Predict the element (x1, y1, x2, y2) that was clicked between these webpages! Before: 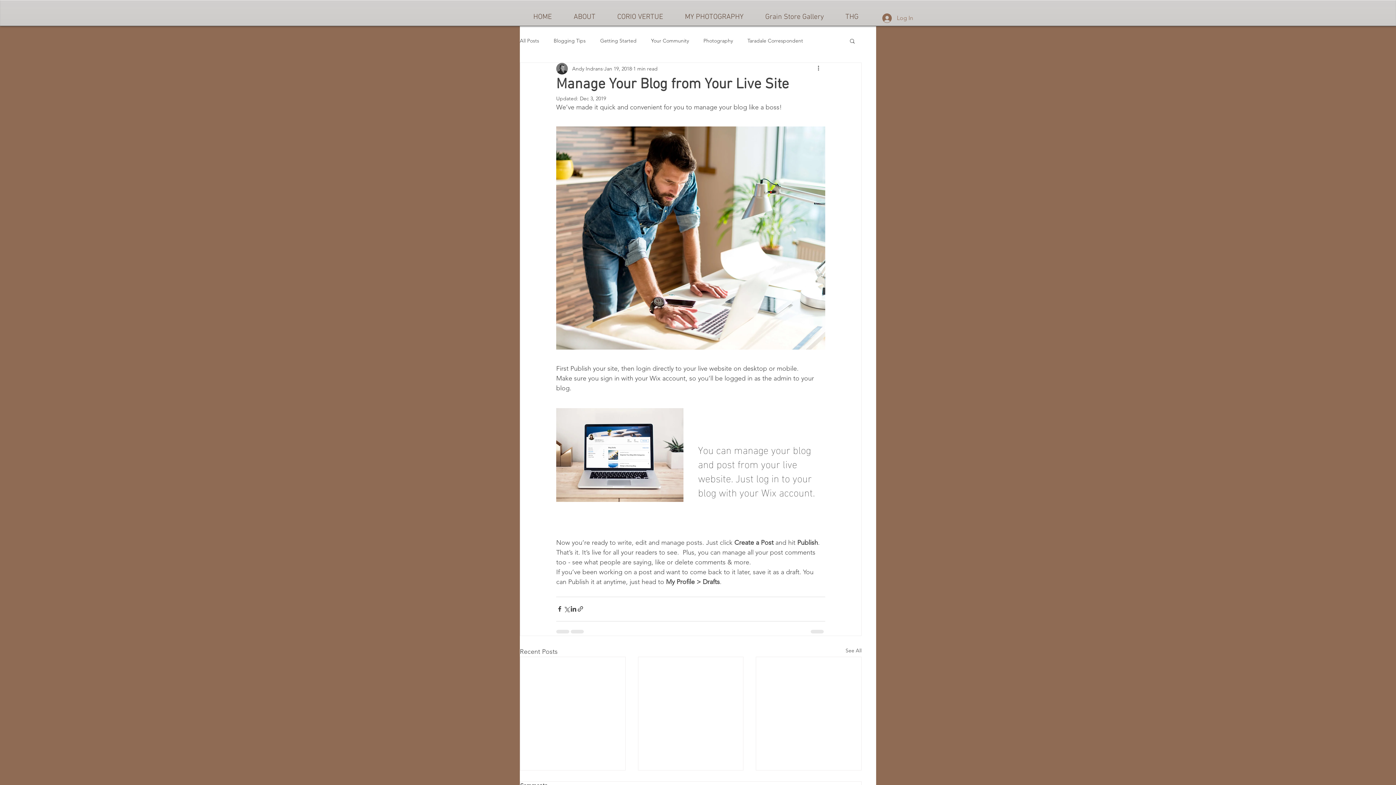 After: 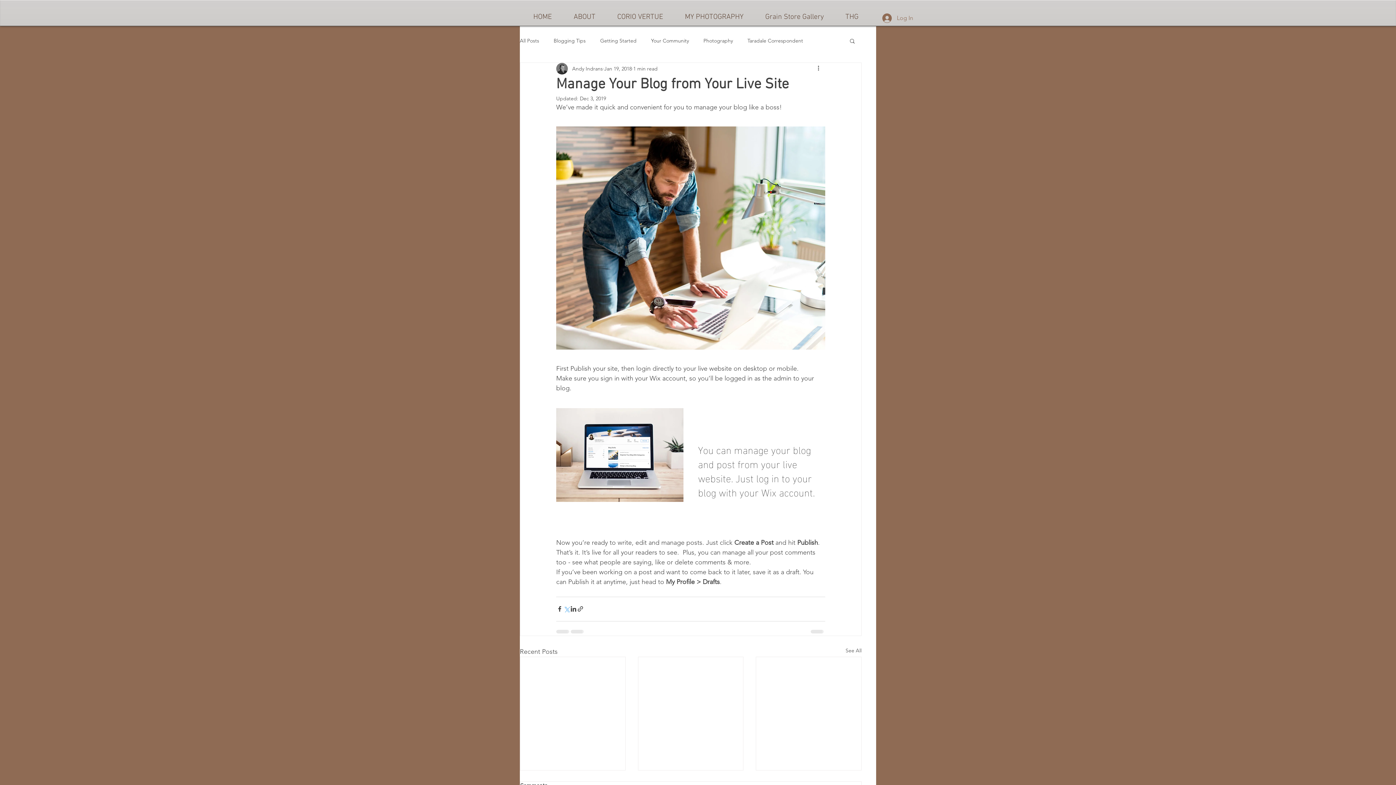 Action: bbox: (563, 605, 570, 612) label: Share via X (Twitter)